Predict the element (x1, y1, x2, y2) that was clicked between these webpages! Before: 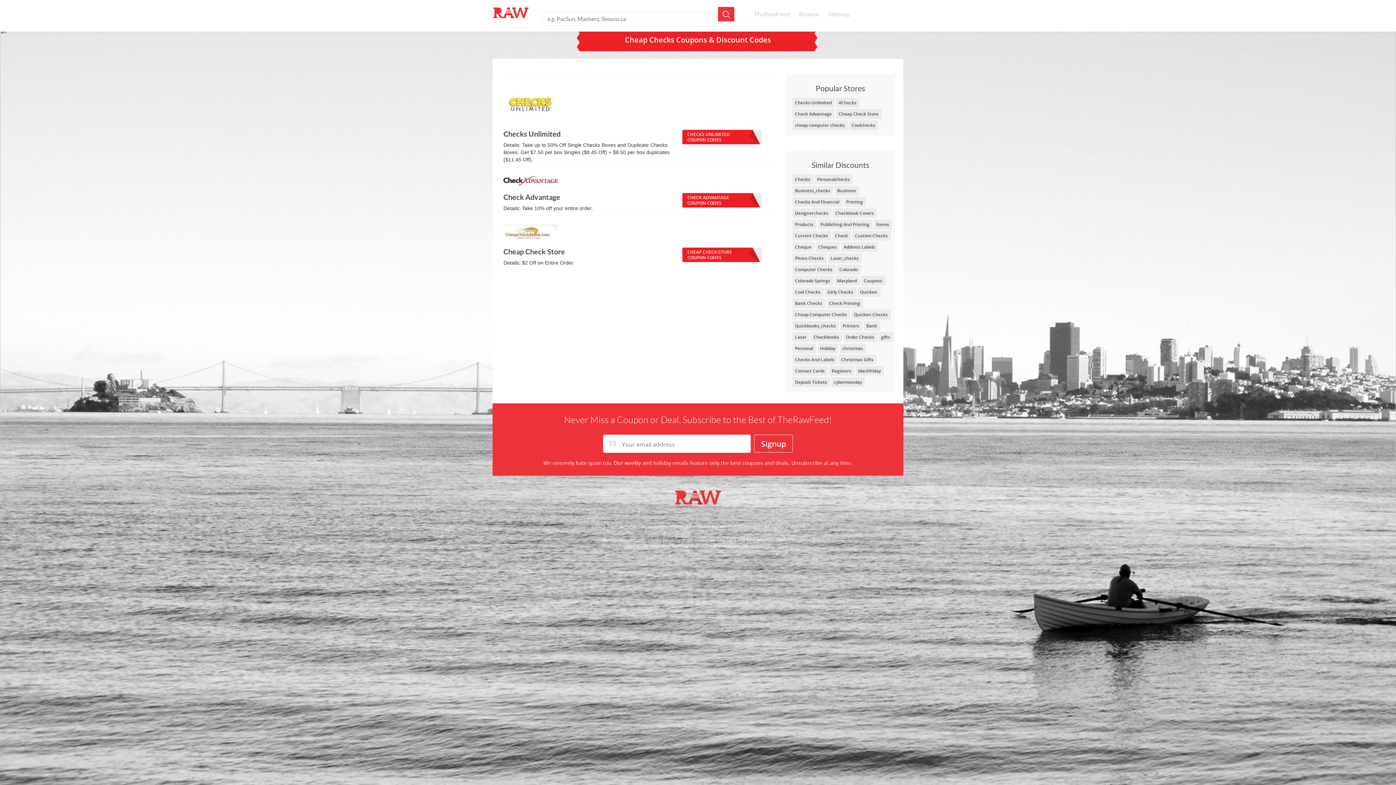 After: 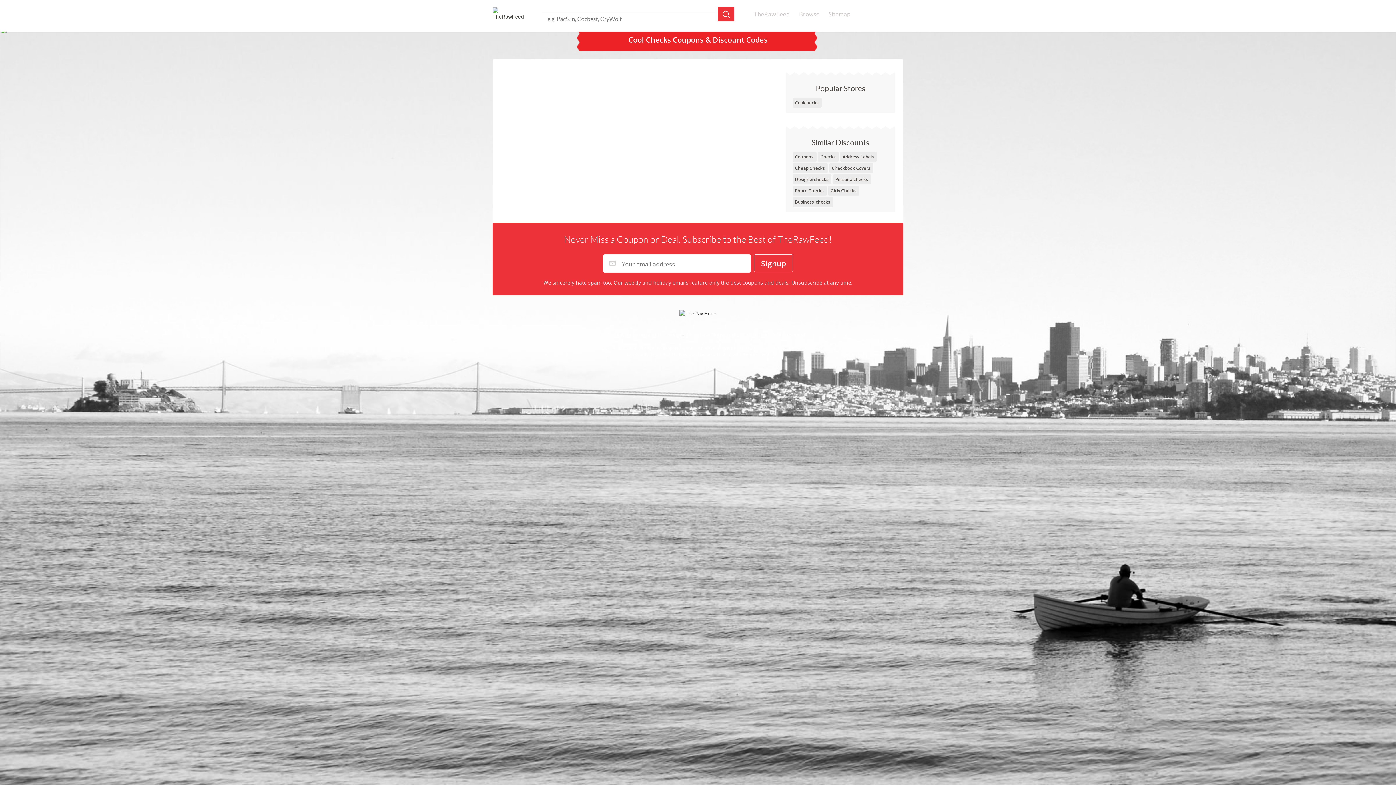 Action: bbox: (792, 287, 823, 297) label: Cool Checks